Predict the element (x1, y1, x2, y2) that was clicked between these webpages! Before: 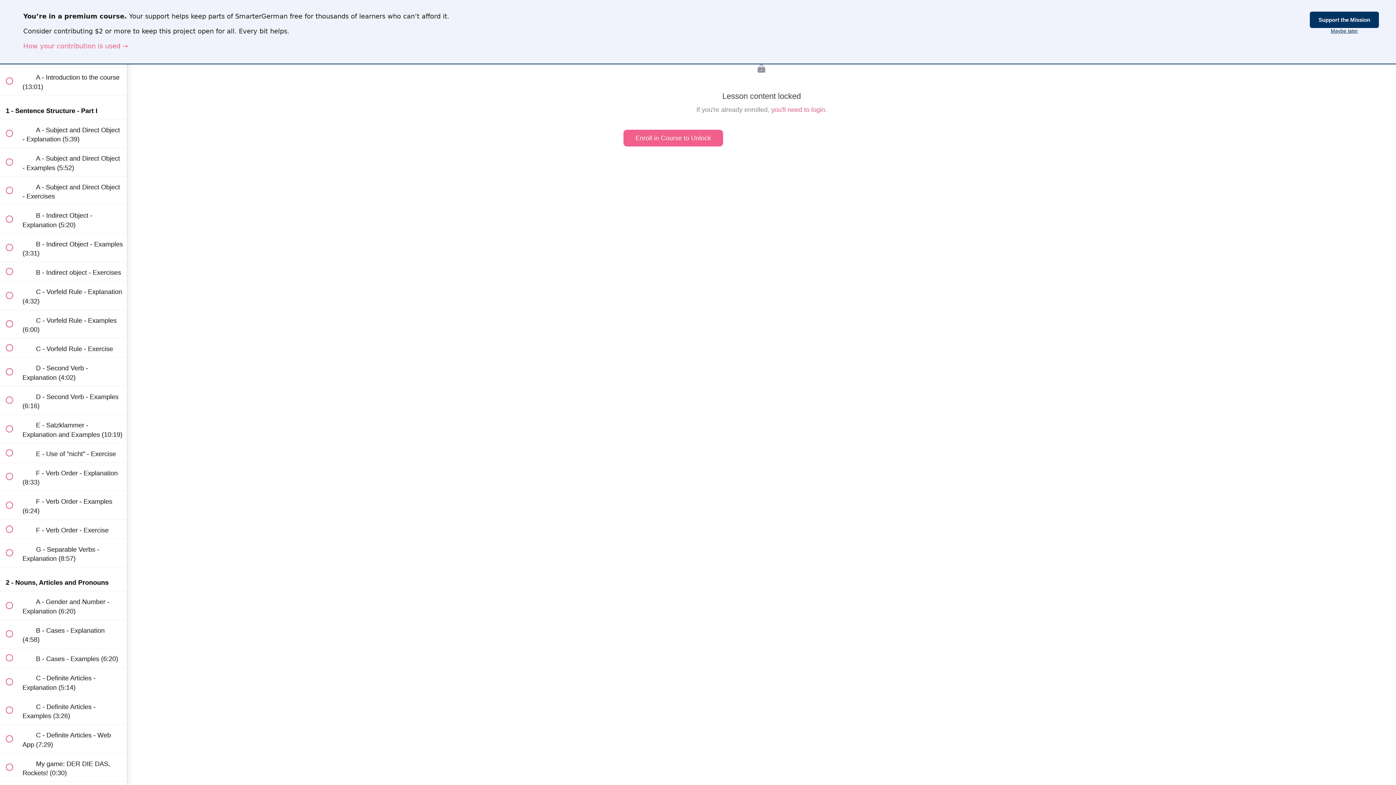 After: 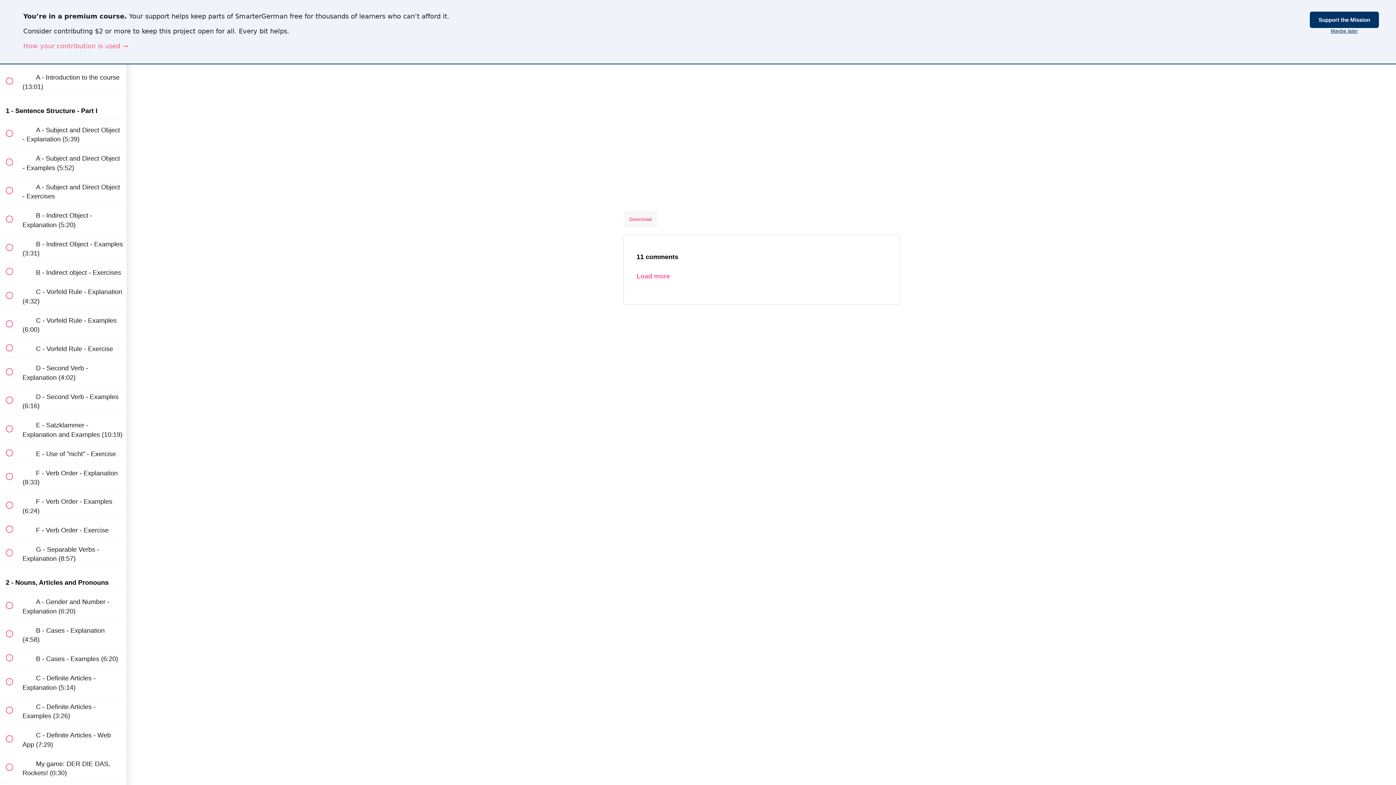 Action: bbox: (0, 357, 126, 386) label:  
 D - Second Verb - Explanation (4:02)